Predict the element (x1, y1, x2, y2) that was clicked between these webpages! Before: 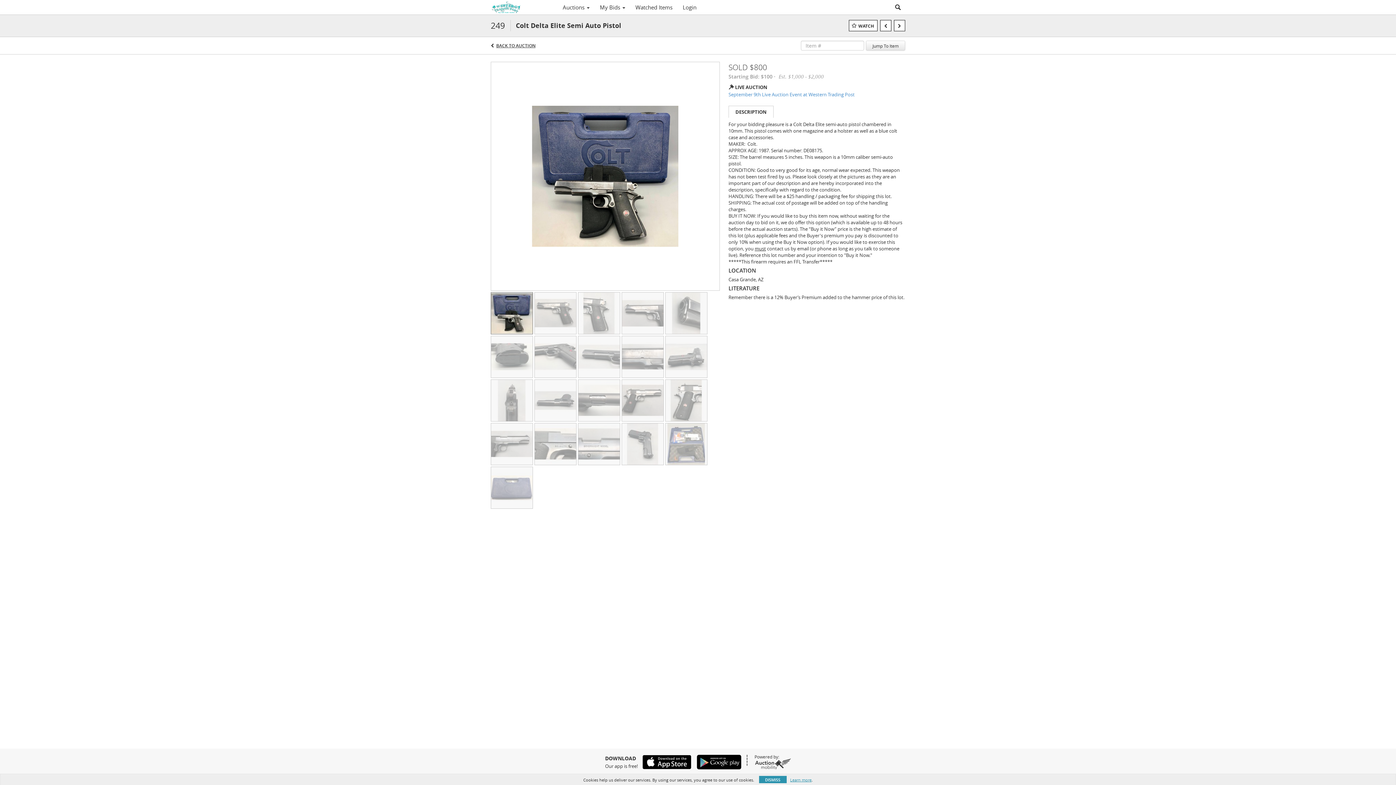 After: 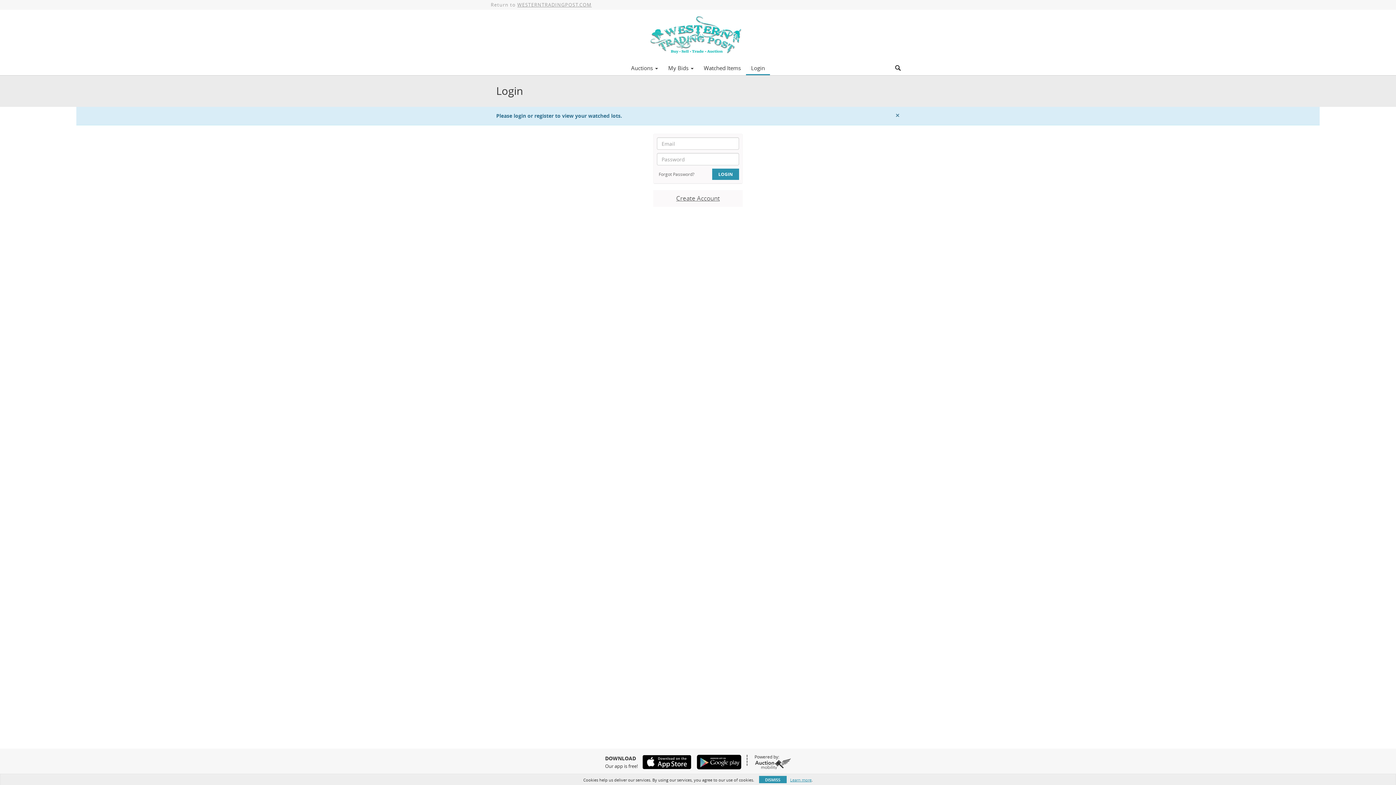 Action: bbox: (630, 1, 677, 13) label: Watched Items